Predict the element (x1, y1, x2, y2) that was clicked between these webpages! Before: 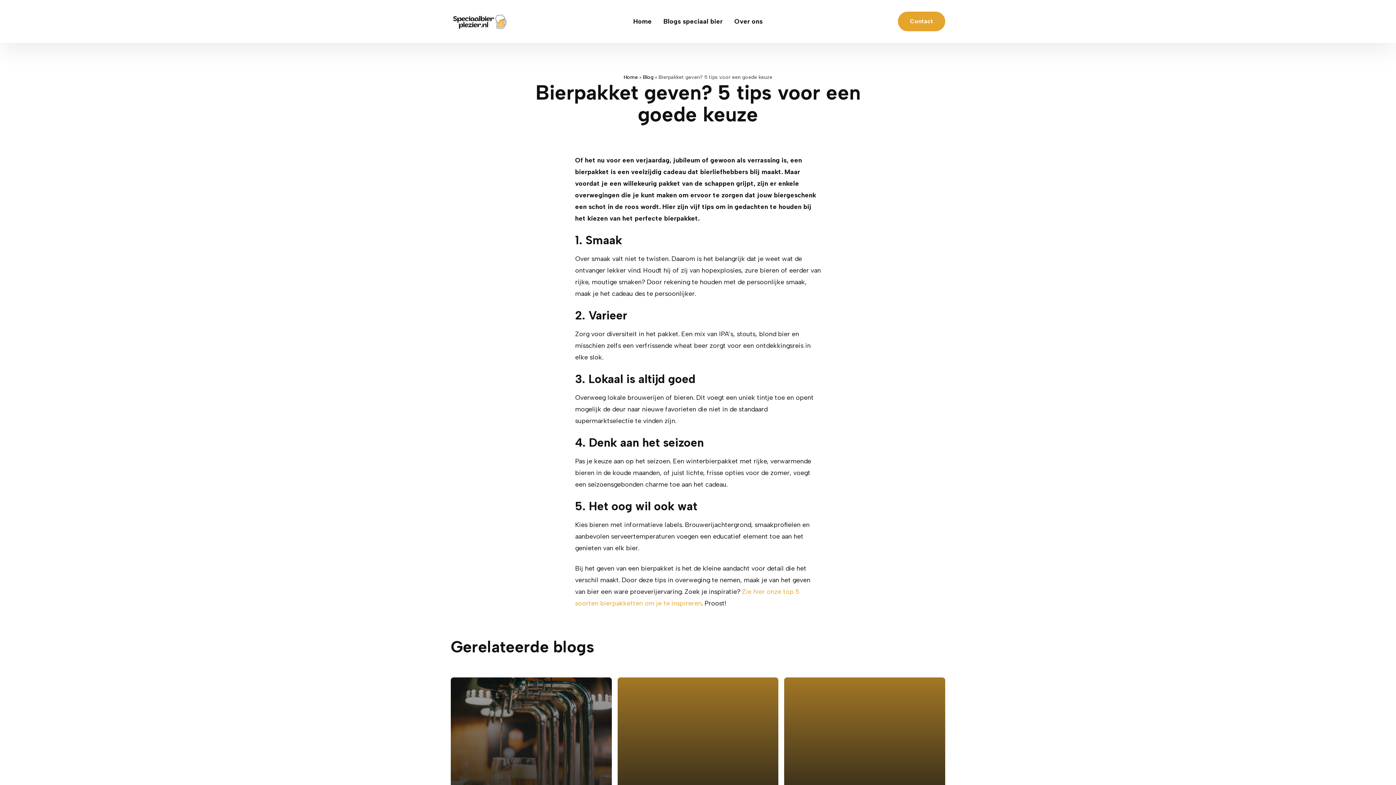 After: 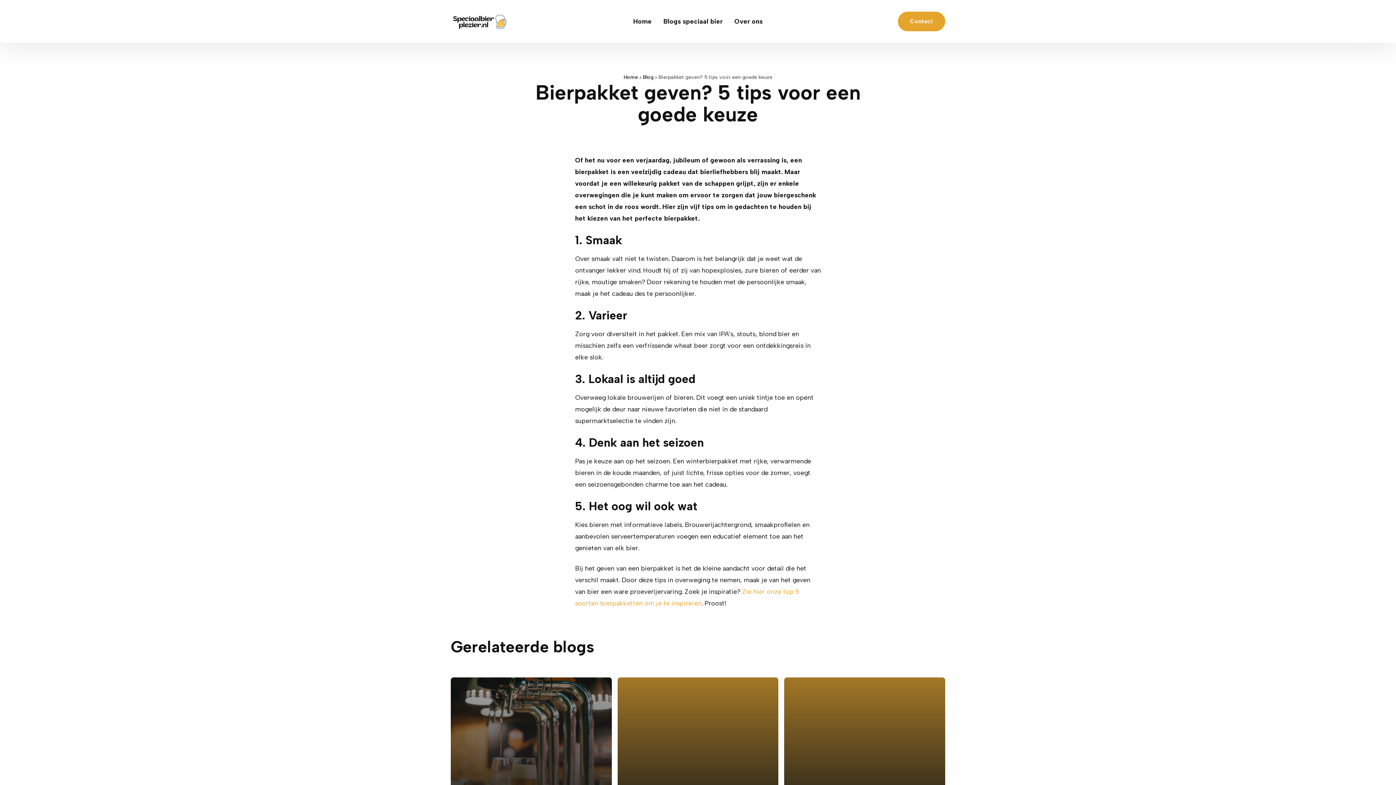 Action: label: Blog bbox: (643, 74, 653, 80)